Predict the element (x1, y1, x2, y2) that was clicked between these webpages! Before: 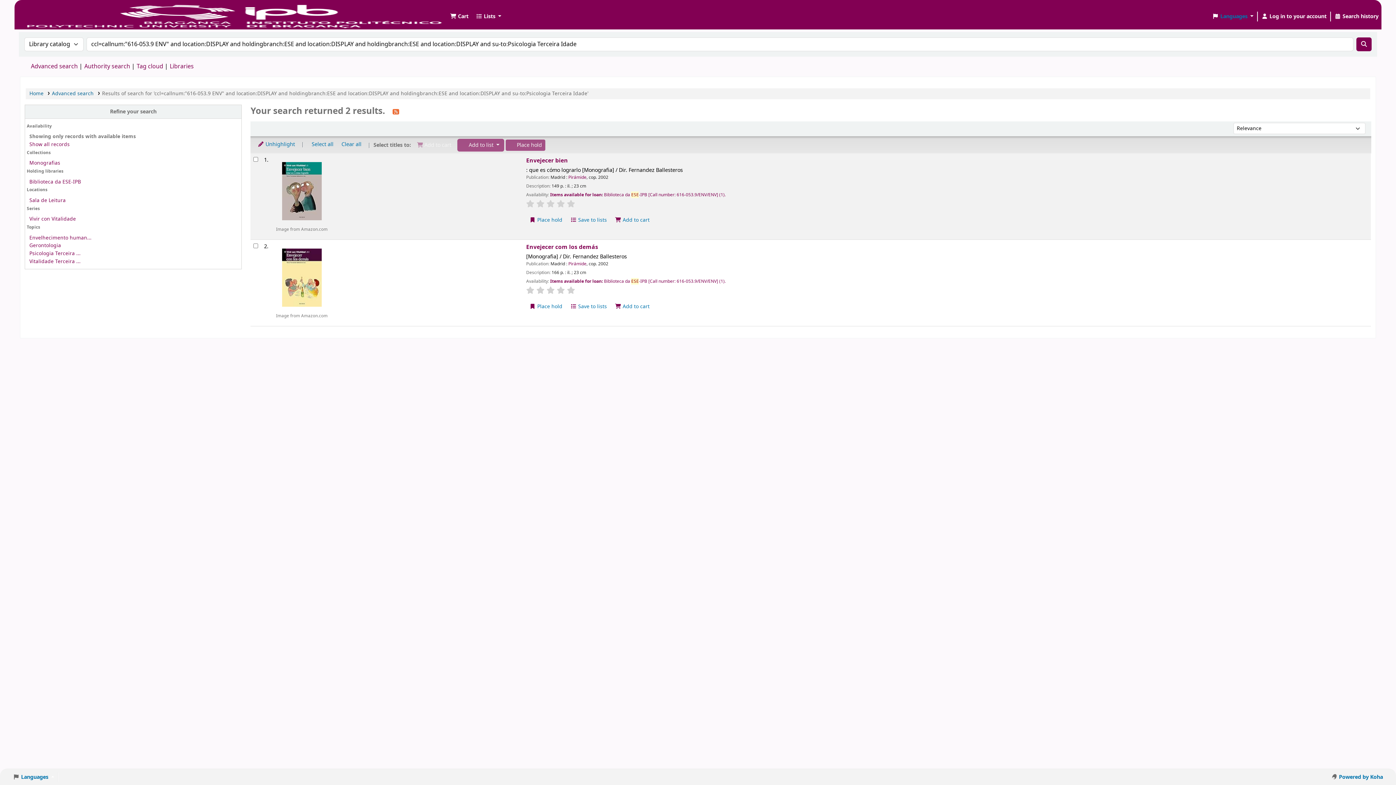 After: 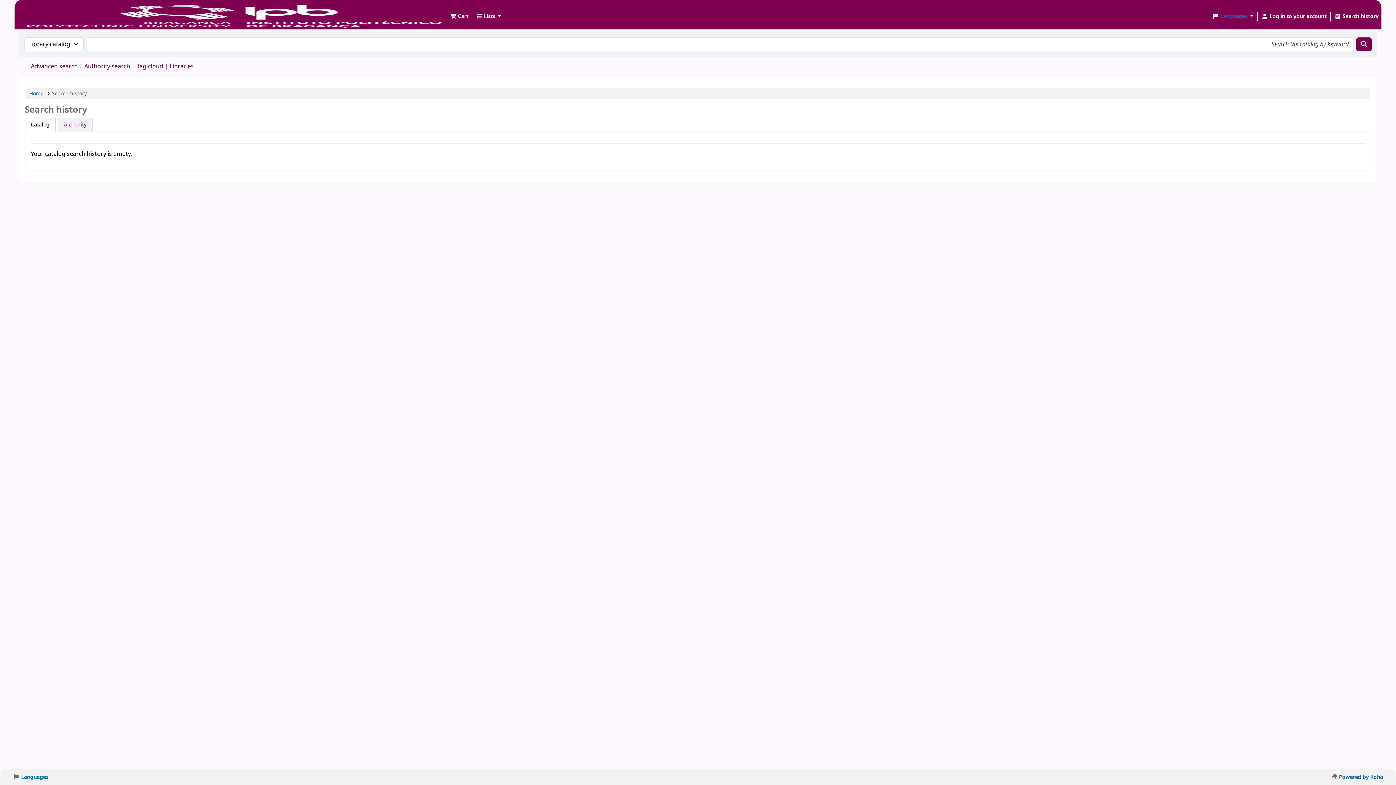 Action: bbox: (1332, 9, 1381, 23) label:  Search history